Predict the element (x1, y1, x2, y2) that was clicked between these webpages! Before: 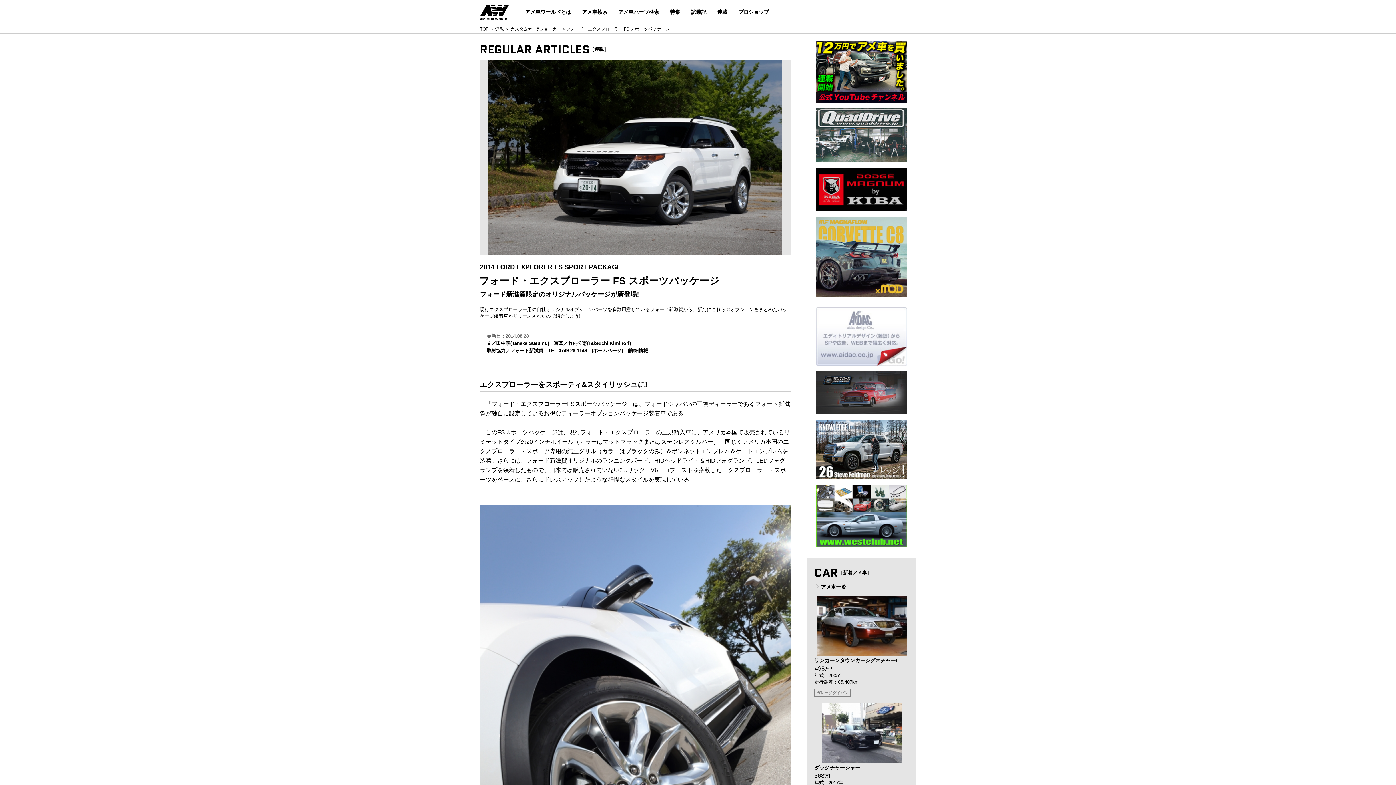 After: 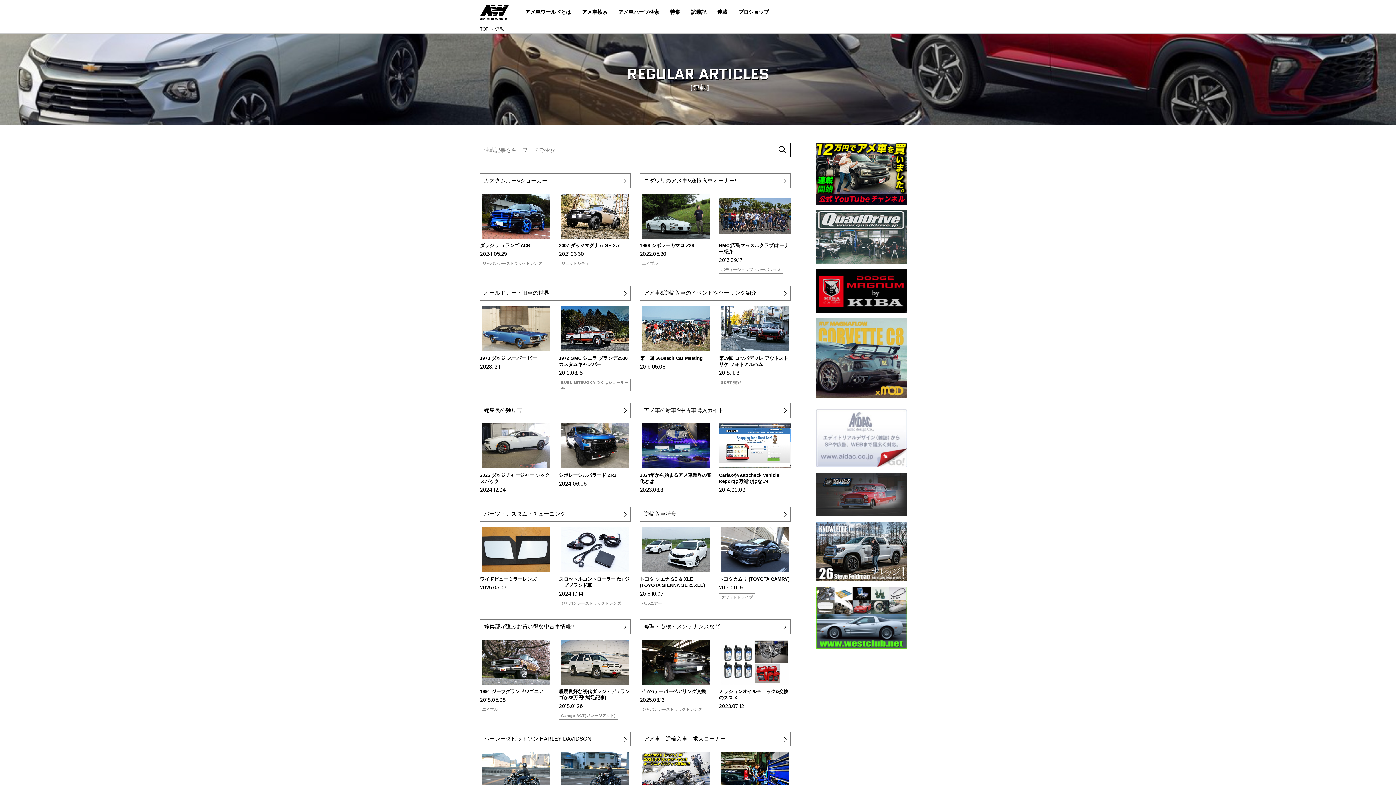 Action: bbox: (495, 26, 504, 31) label: 連載